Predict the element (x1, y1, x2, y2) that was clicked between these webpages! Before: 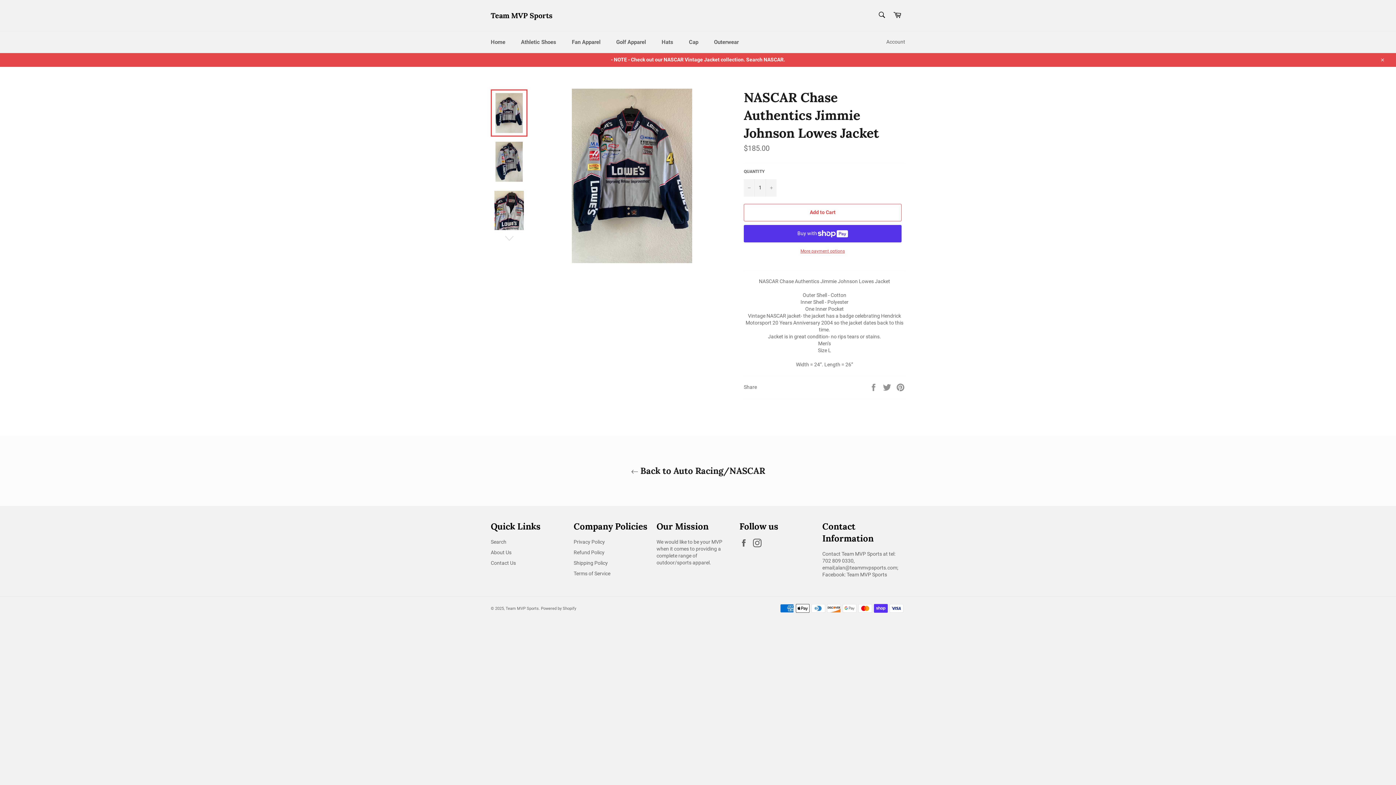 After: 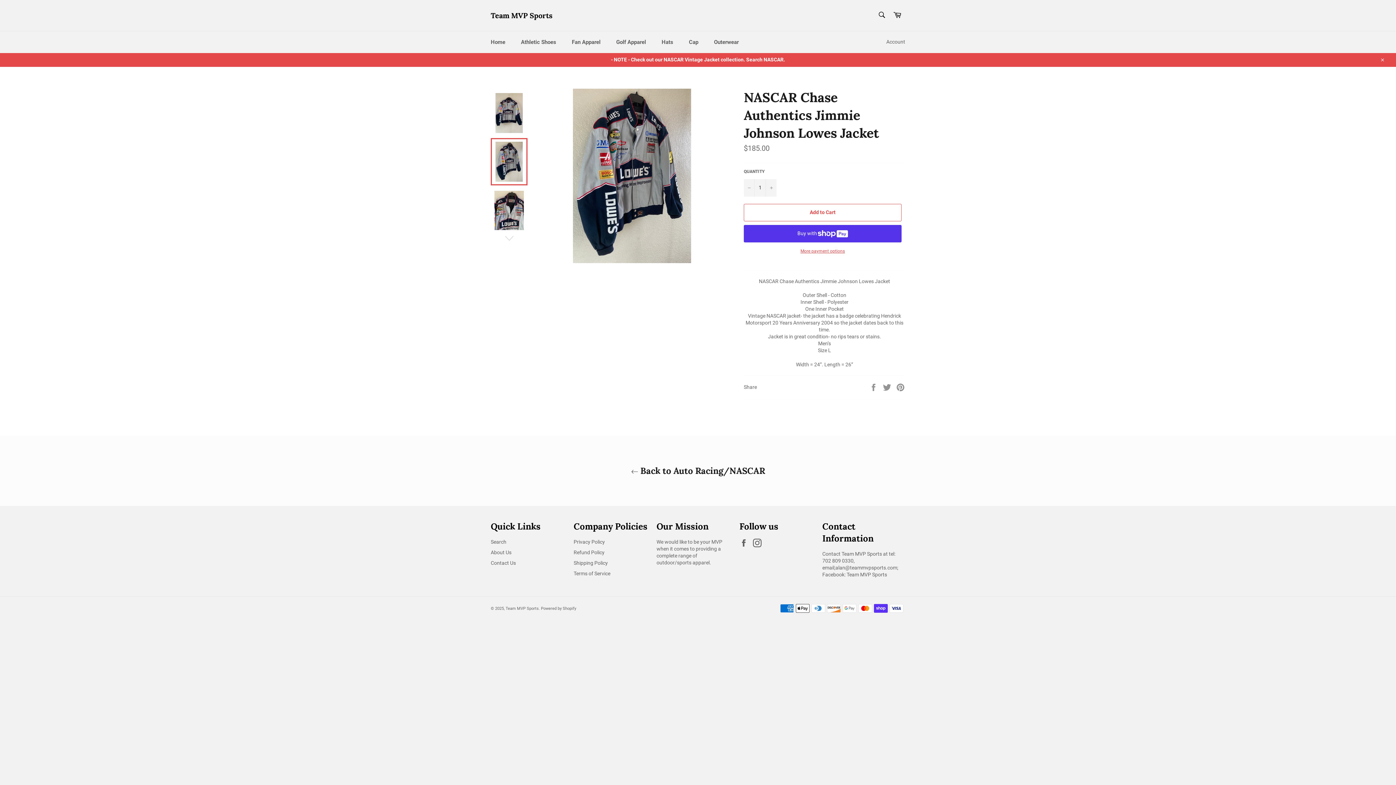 Action: bbox: (490, 138, 527, 185)